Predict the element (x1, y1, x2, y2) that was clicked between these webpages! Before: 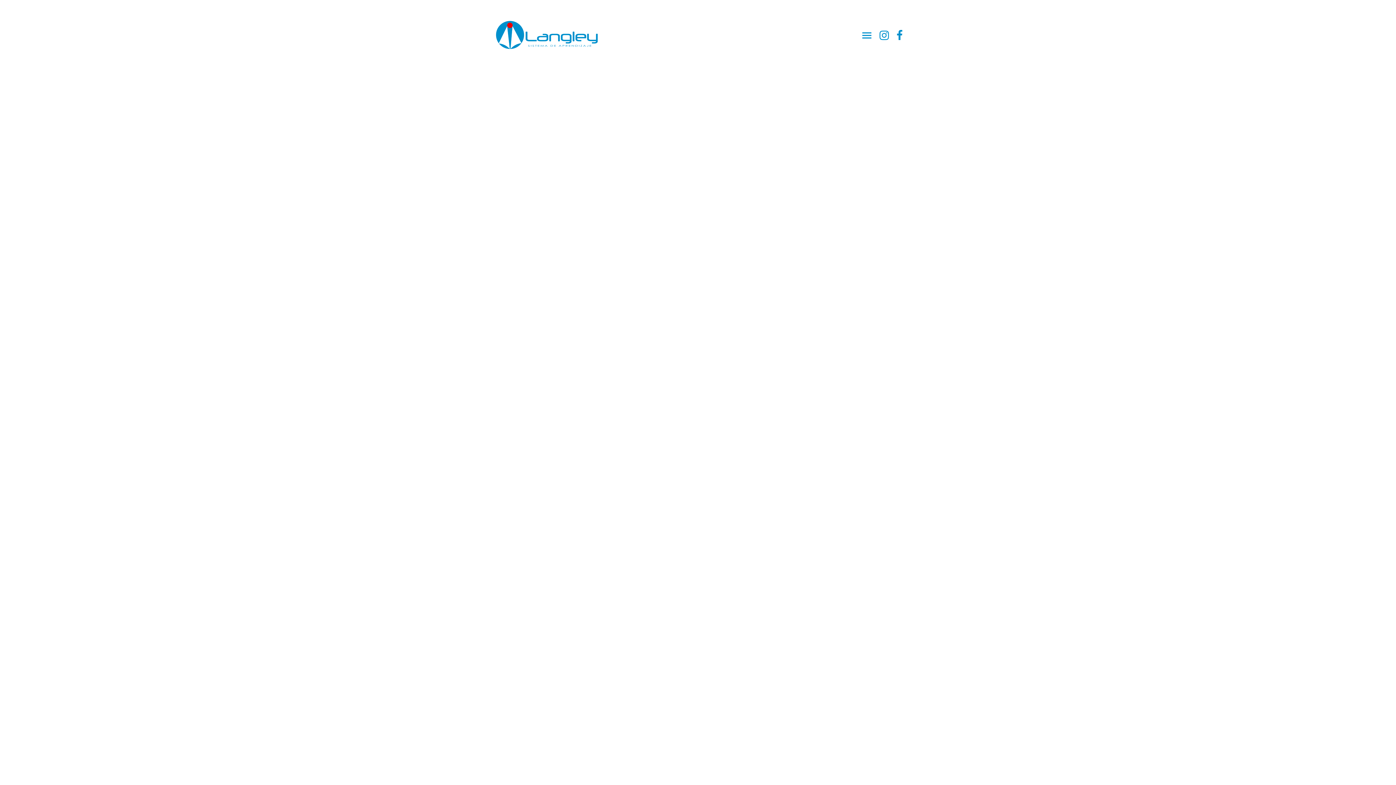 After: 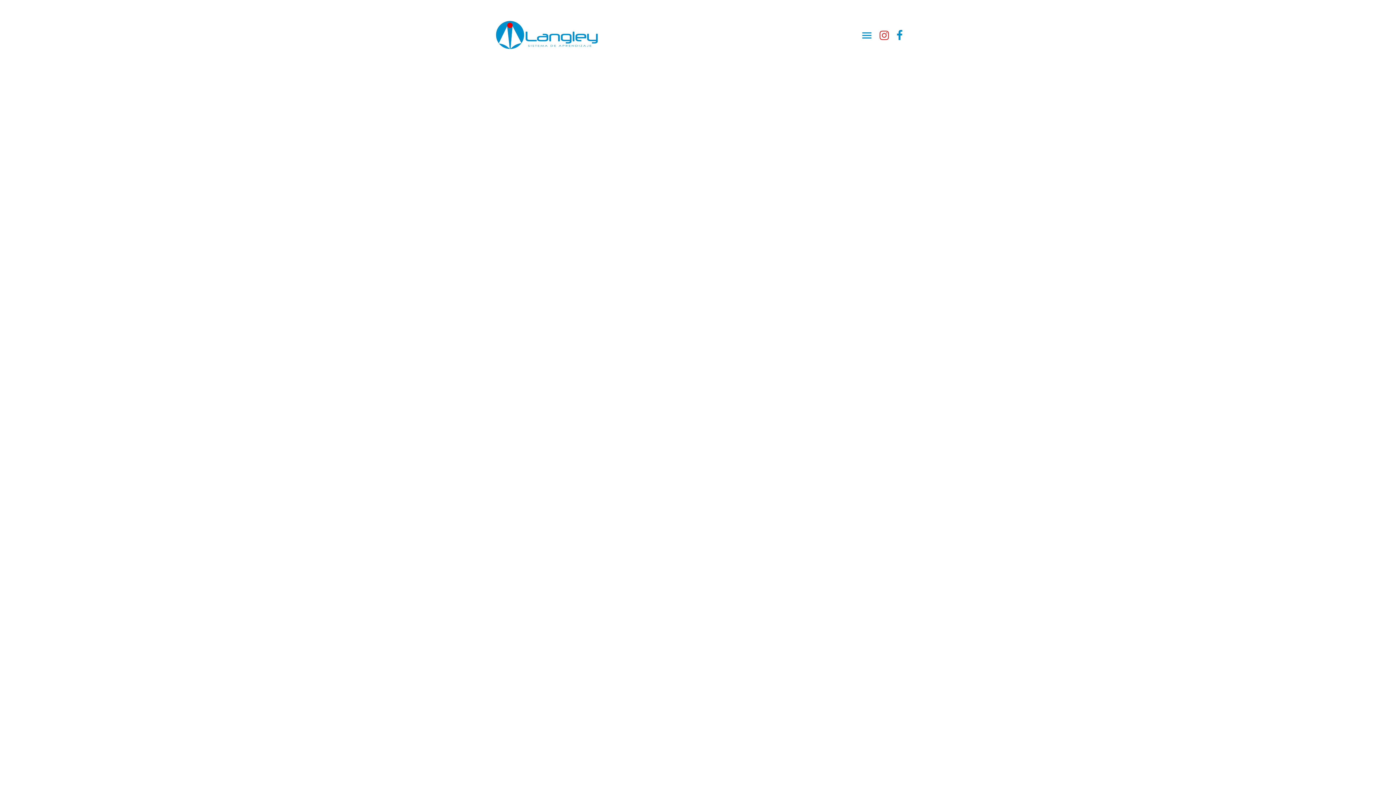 Action: bbox: (877, 28, 891, 41)